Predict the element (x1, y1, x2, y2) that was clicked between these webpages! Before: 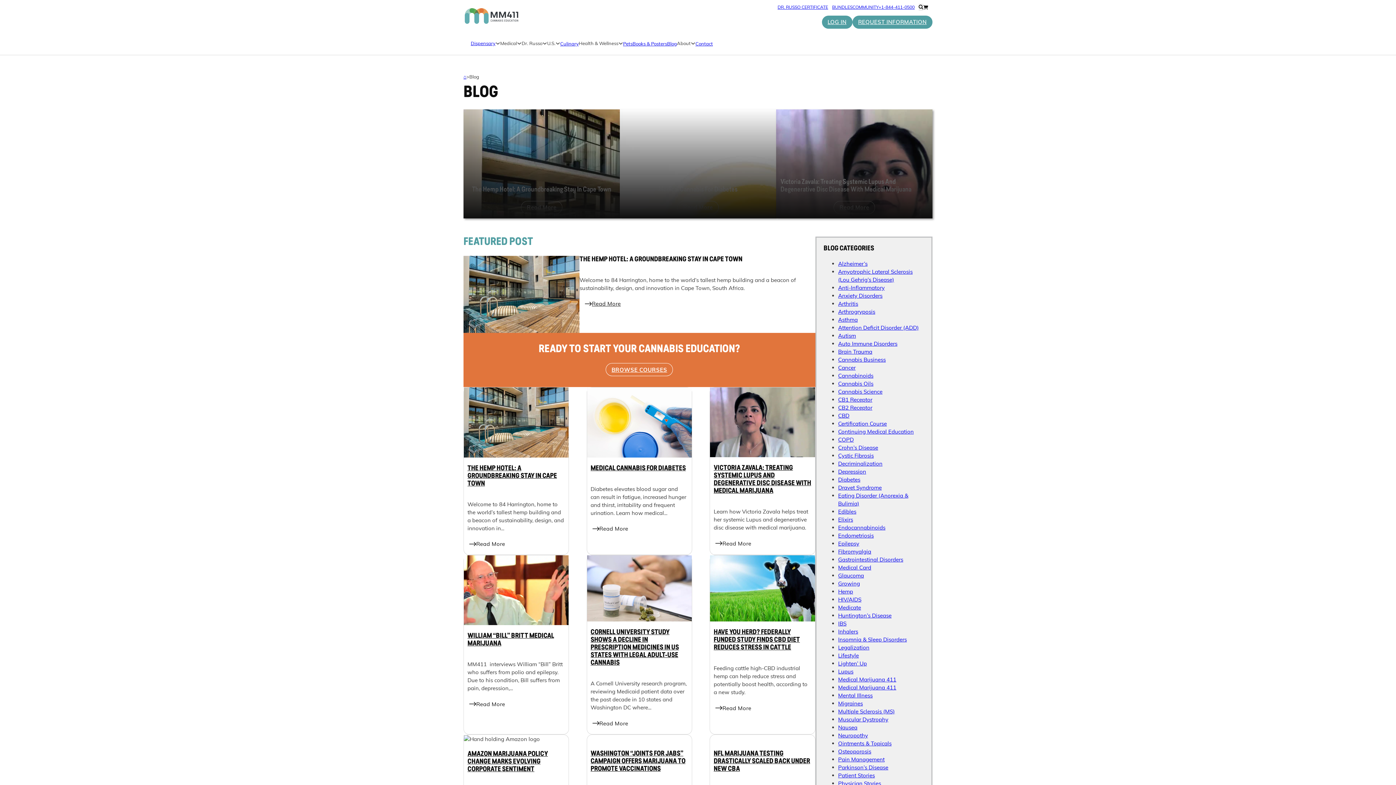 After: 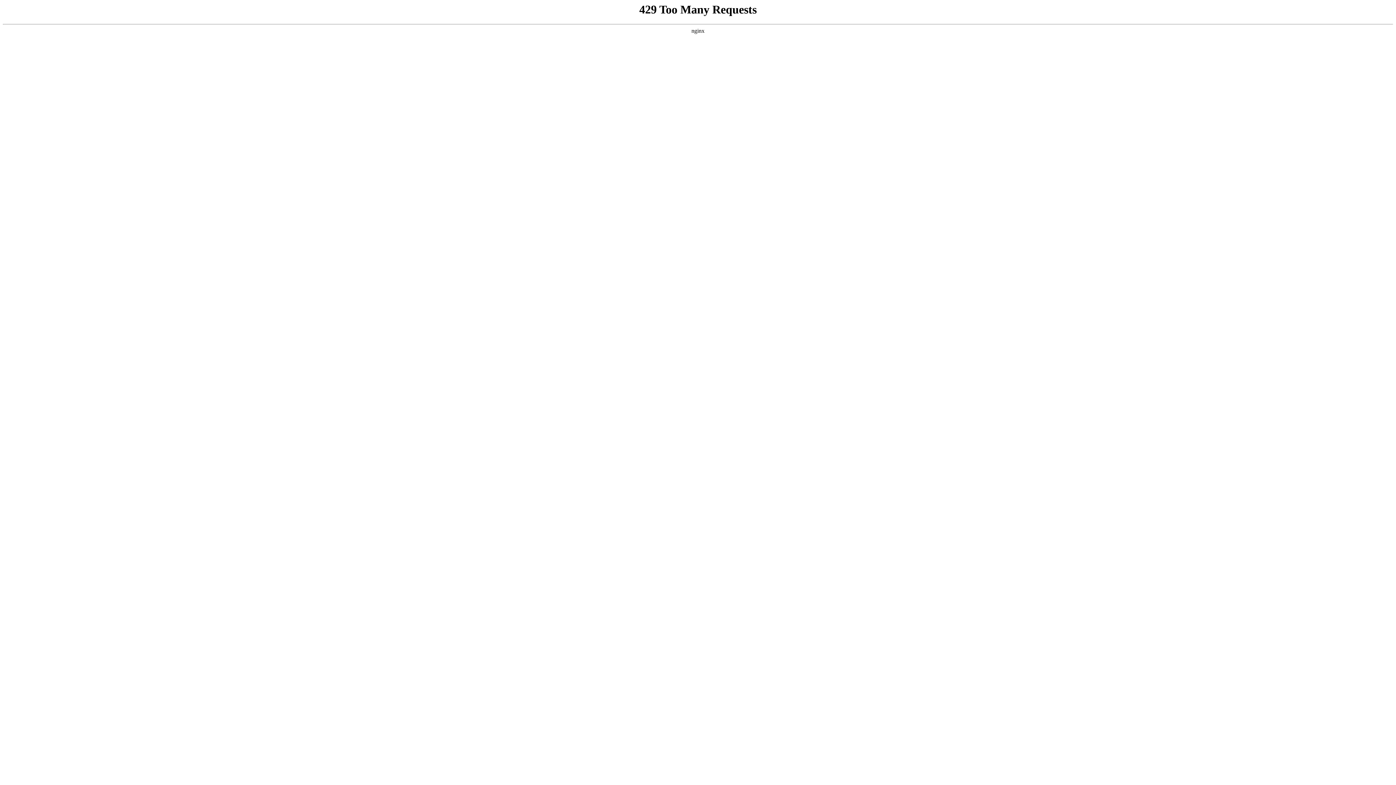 Action: label: Go to Page bbox: (623, 40, 632, 47)